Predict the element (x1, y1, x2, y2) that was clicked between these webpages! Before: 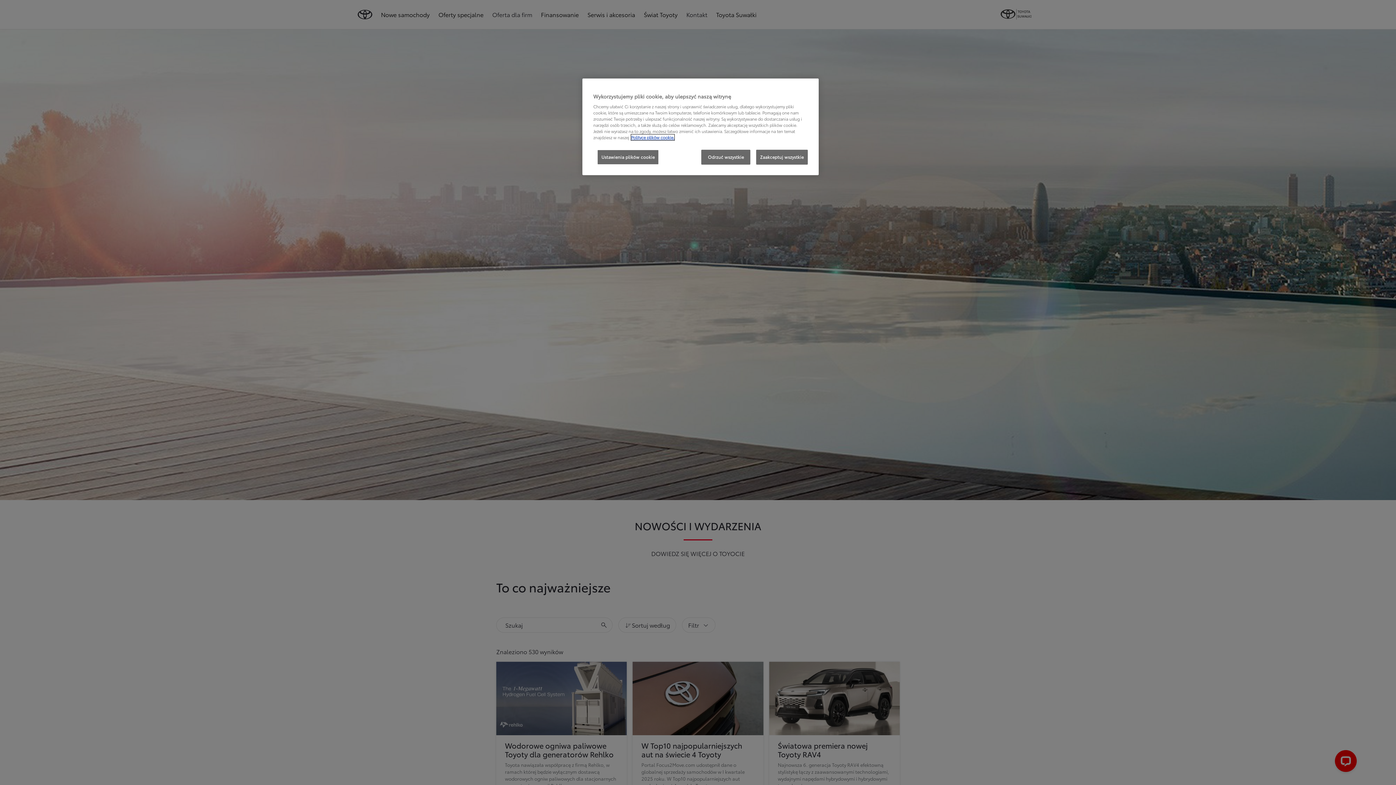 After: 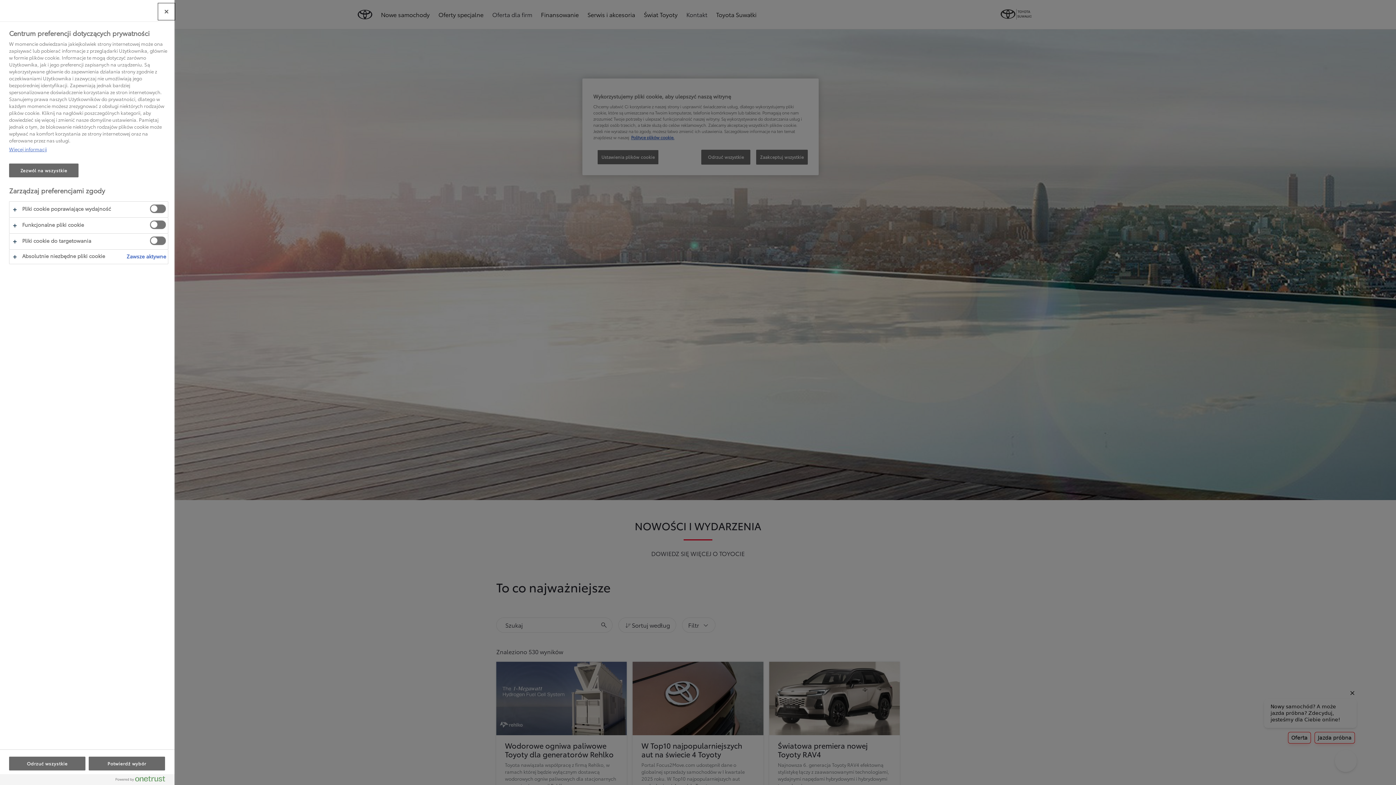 Action: label: Ustawienia plików cookie bbox: (597, 149, 658, 164)